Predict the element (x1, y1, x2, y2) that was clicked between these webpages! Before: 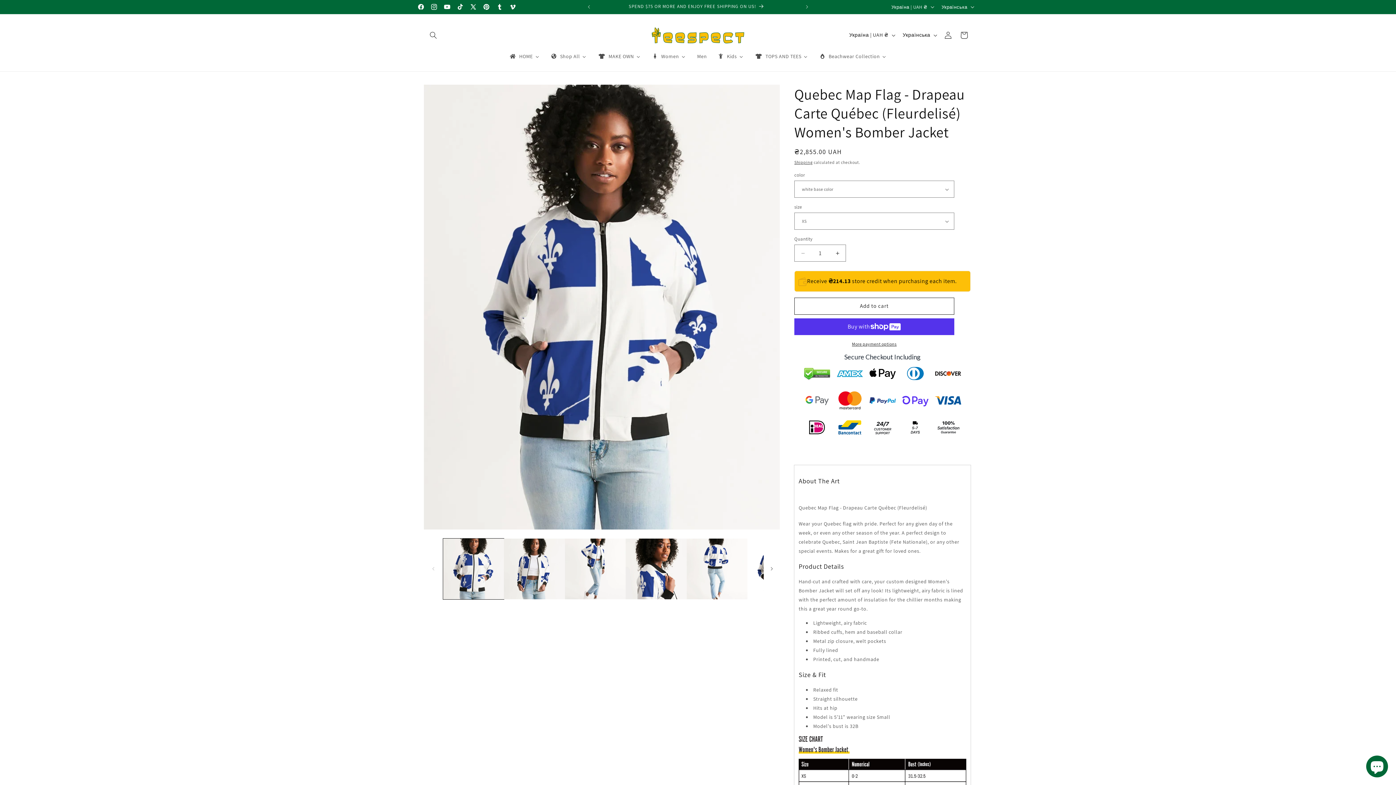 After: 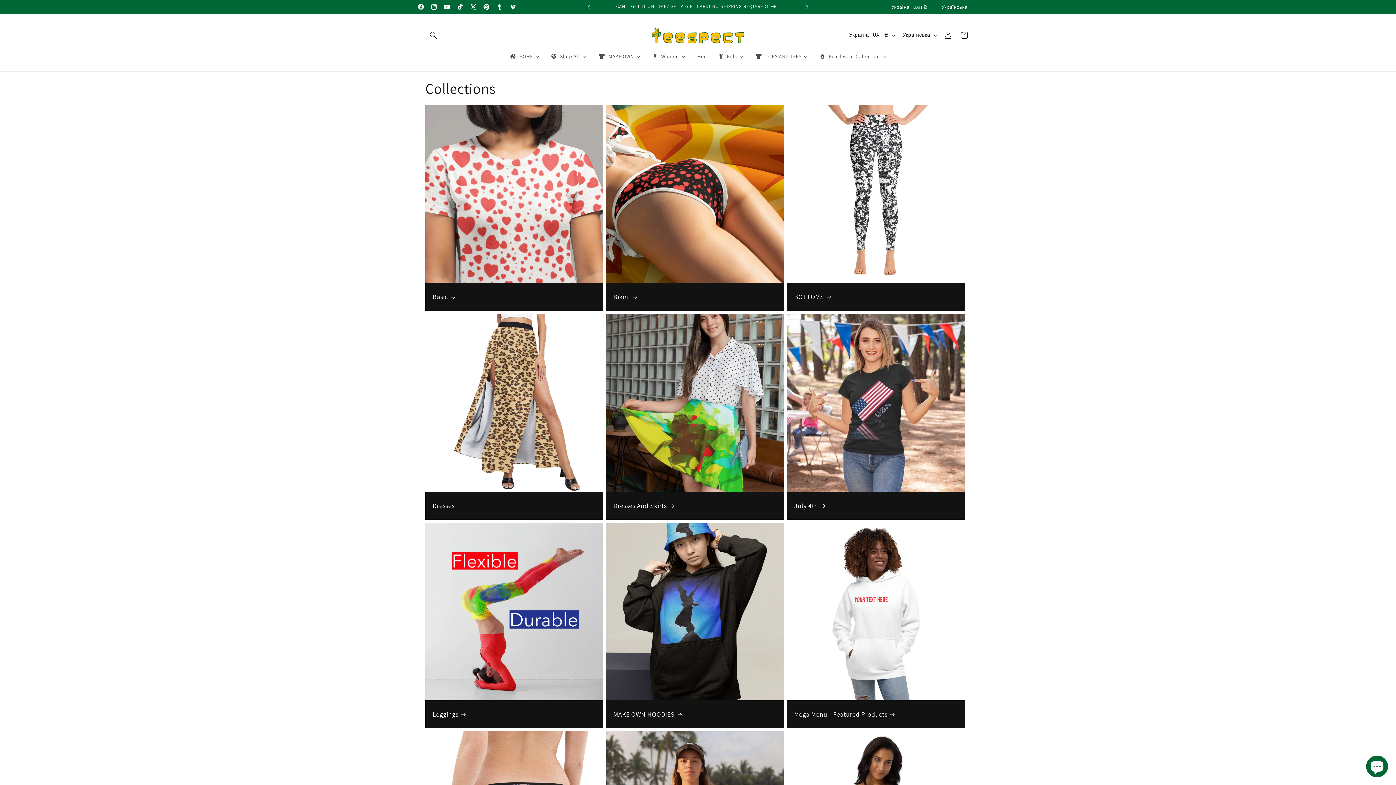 Action: label: Shop All bbox: (545, 48, 592, 64)